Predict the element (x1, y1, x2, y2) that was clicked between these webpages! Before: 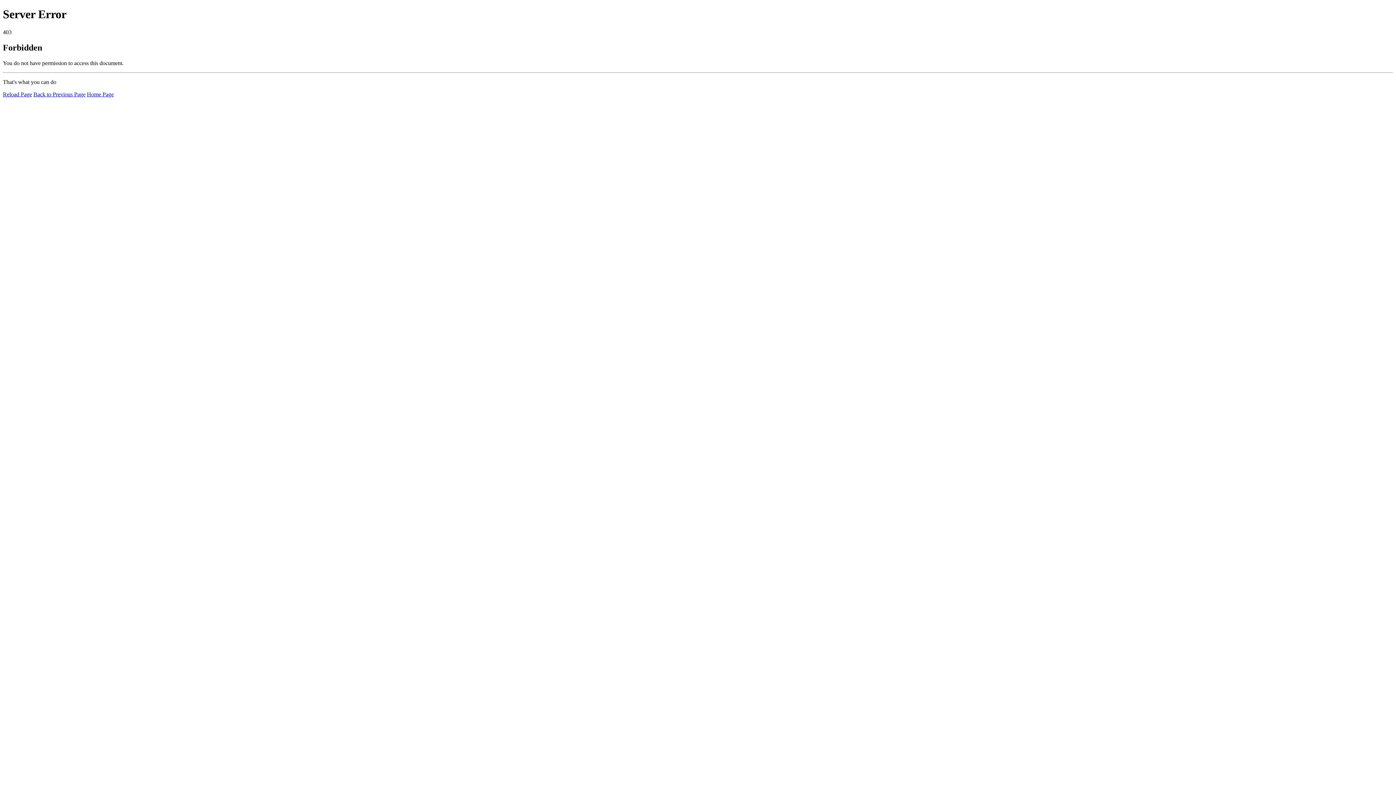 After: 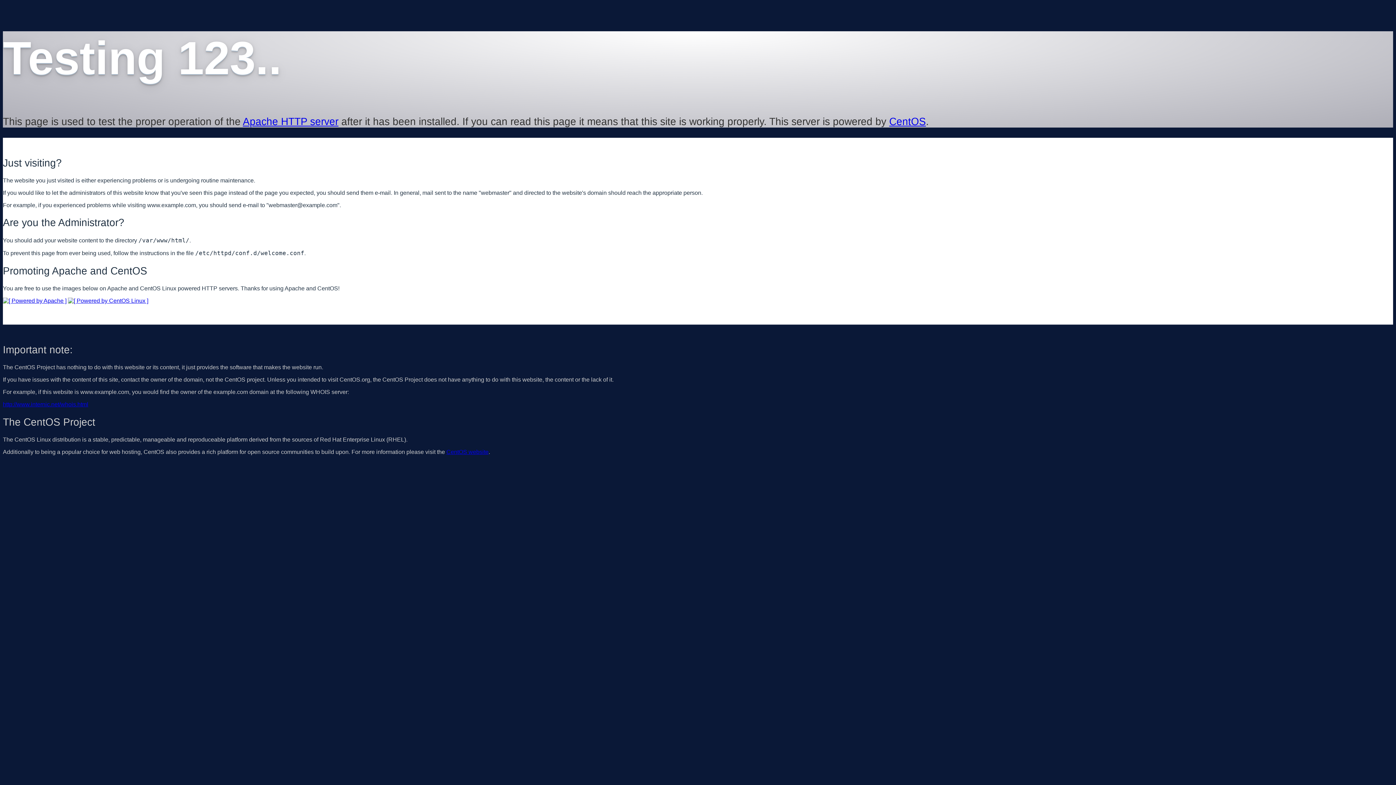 Action: bbox: (86, 91, 113, 97) label: Home Page